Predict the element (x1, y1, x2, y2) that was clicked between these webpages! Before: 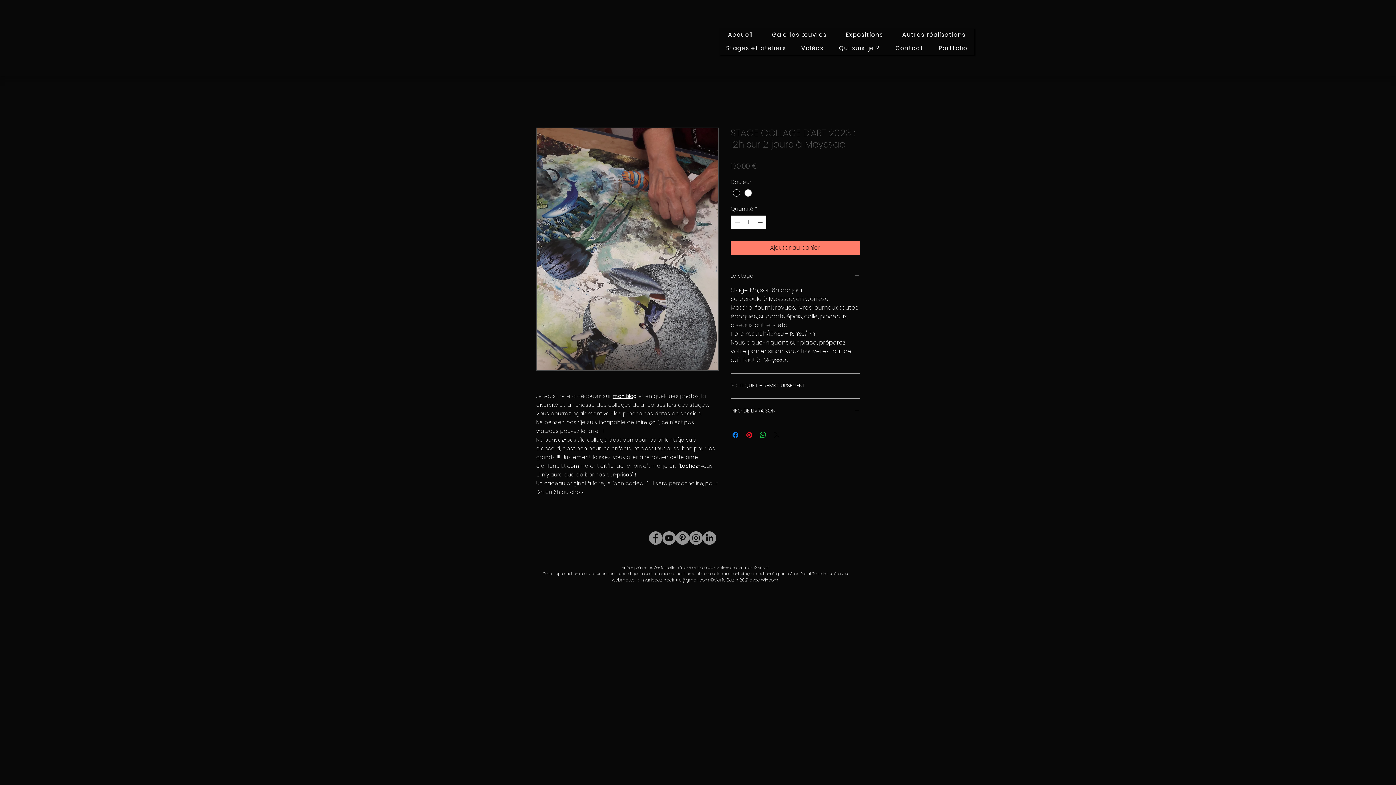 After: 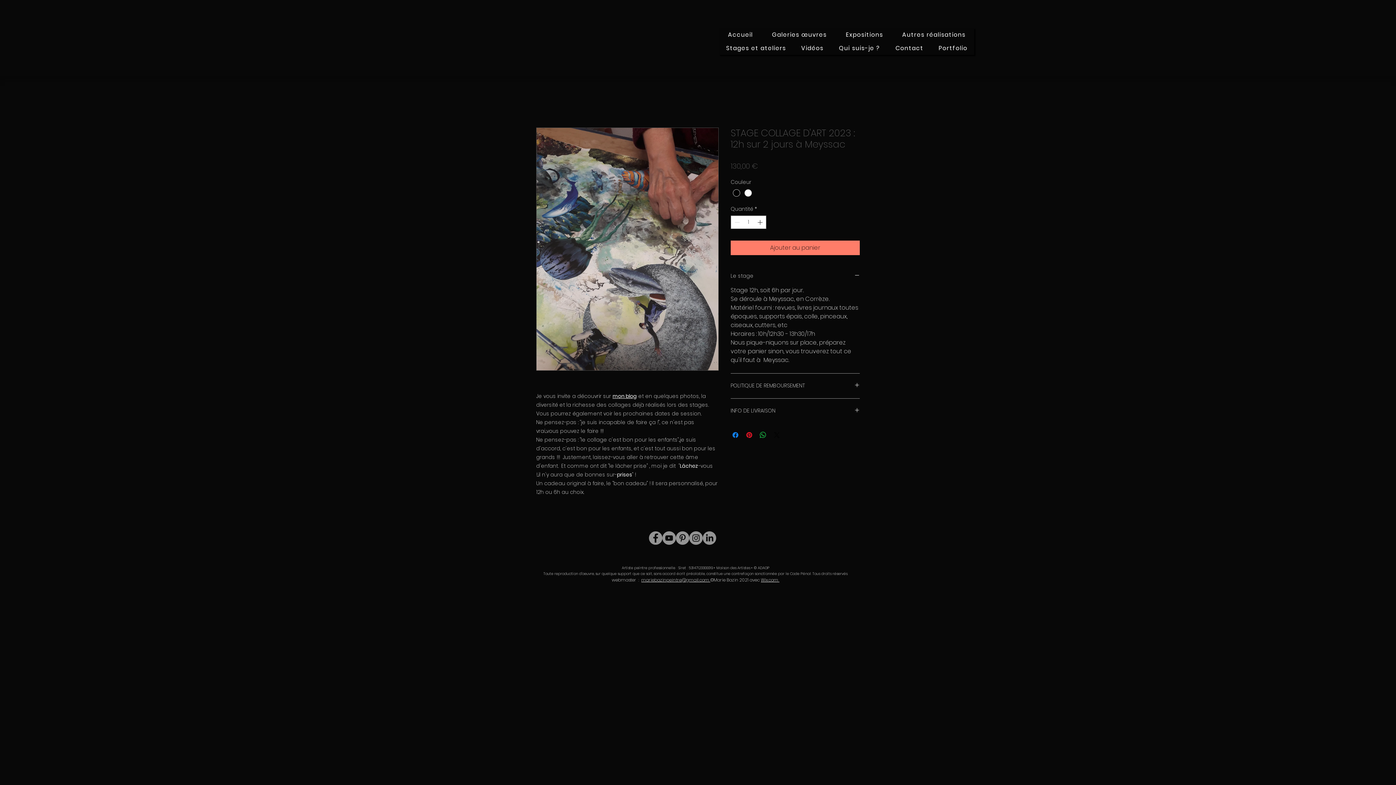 Action: label: Galeries œuvres bbox: (763, 28, 835, 41)